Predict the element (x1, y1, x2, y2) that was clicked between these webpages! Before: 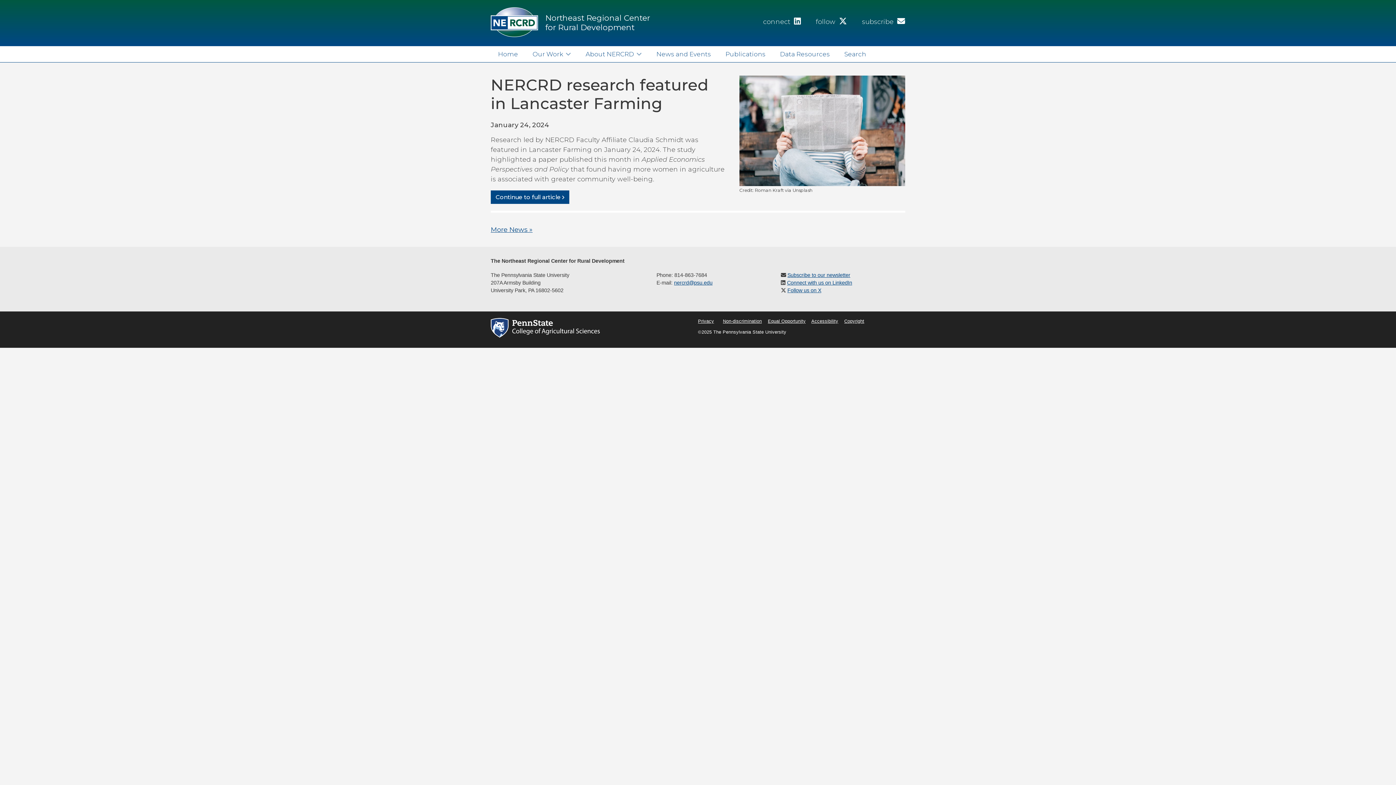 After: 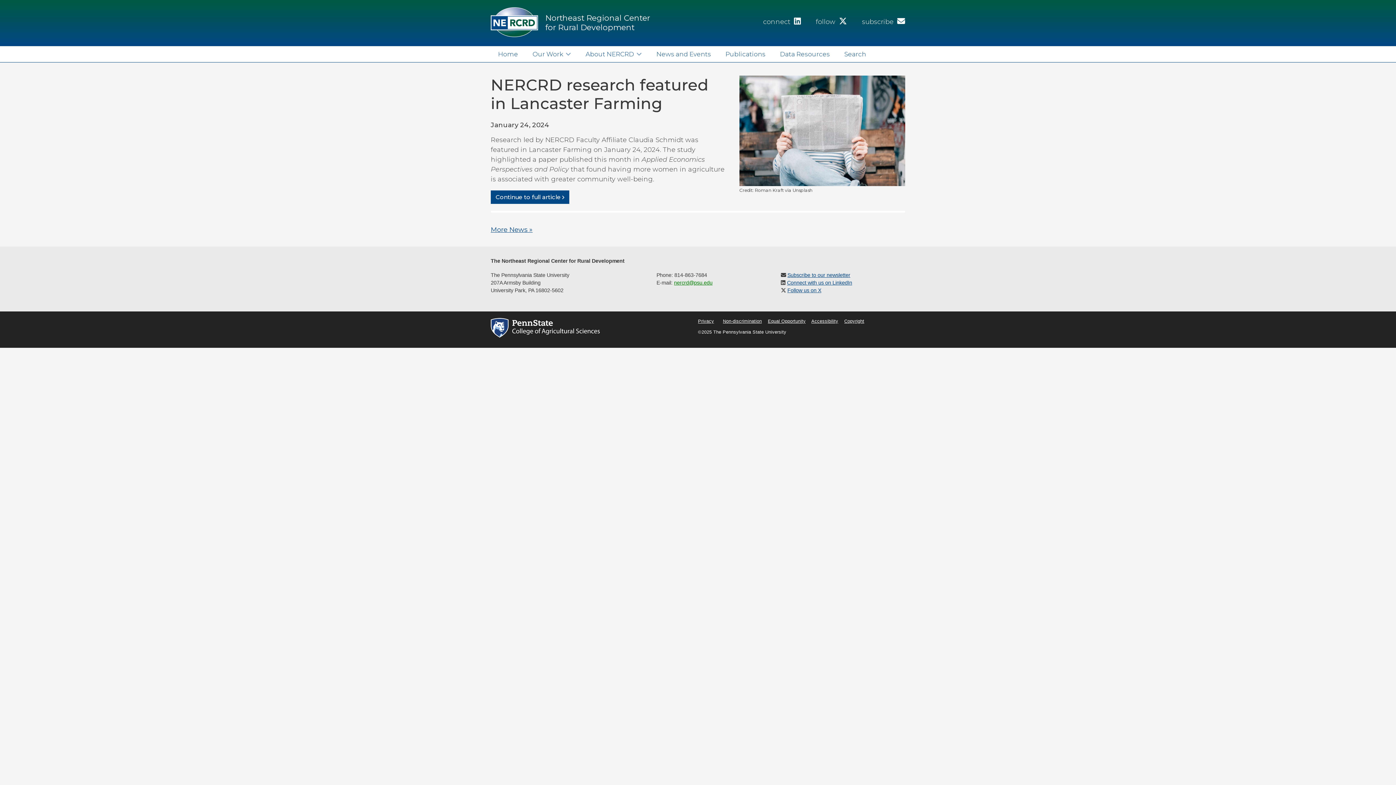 Action: label: nercrd@psu.edu bbox: (674, 279, 712, 285)